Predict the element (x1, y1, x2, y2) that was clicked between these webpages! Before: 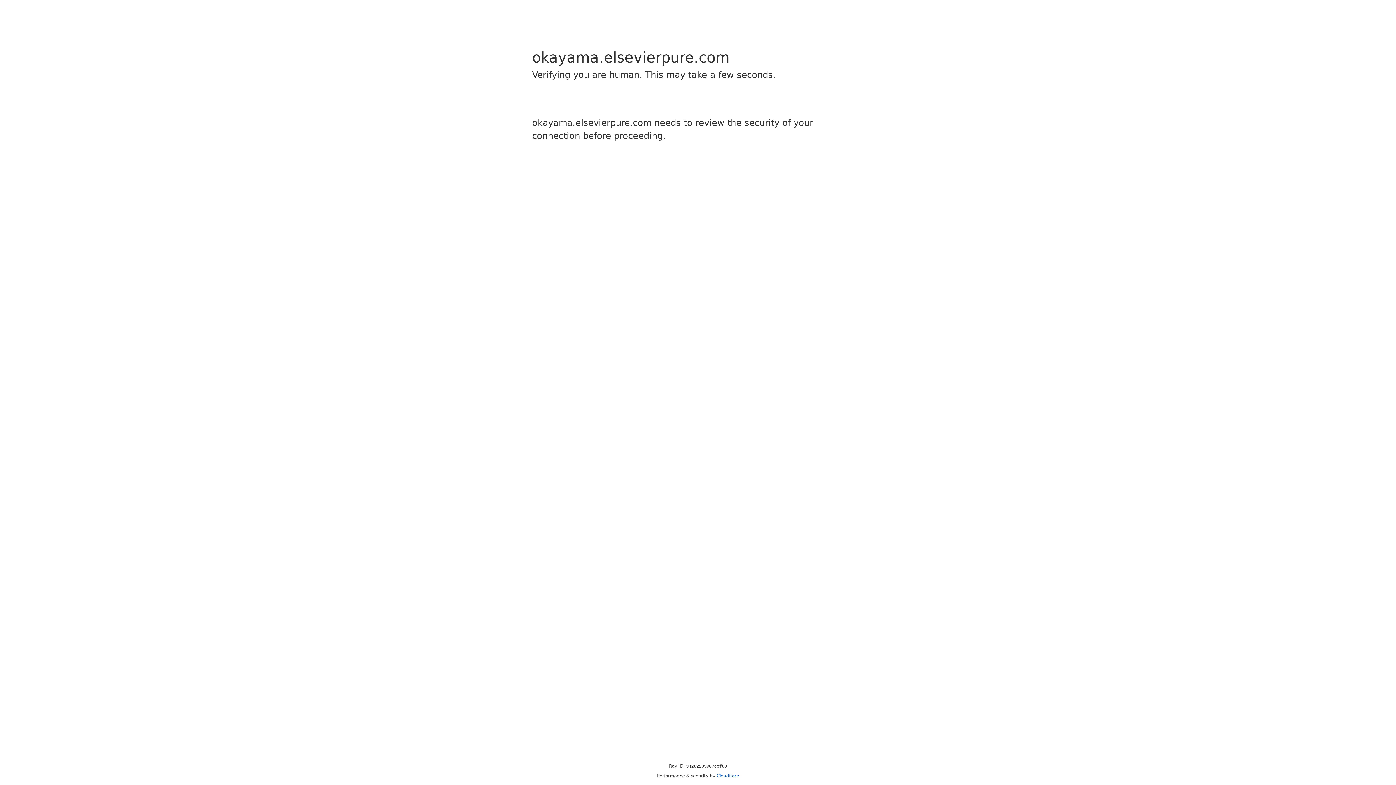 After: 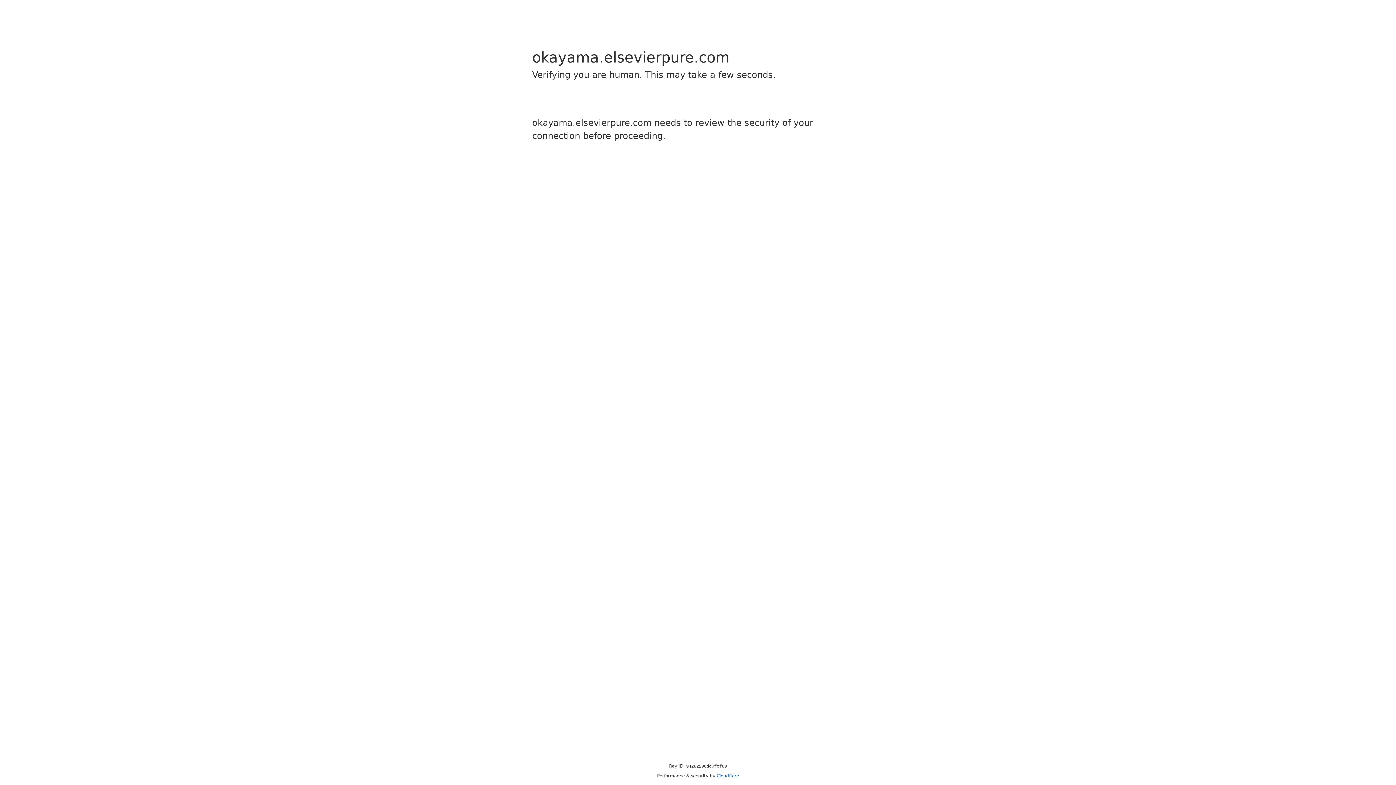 Action: bbox: (716, 773, 739, 778) label: Cloudflare